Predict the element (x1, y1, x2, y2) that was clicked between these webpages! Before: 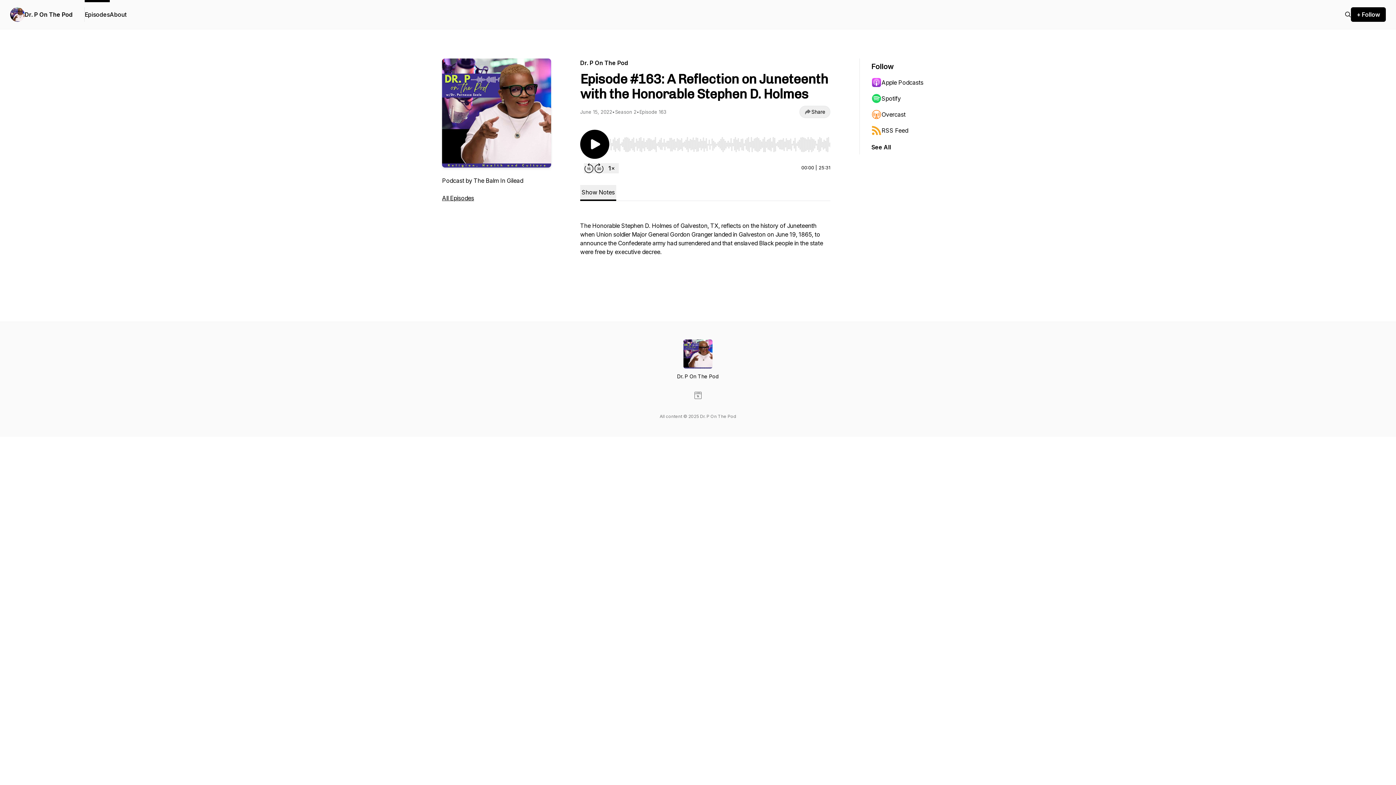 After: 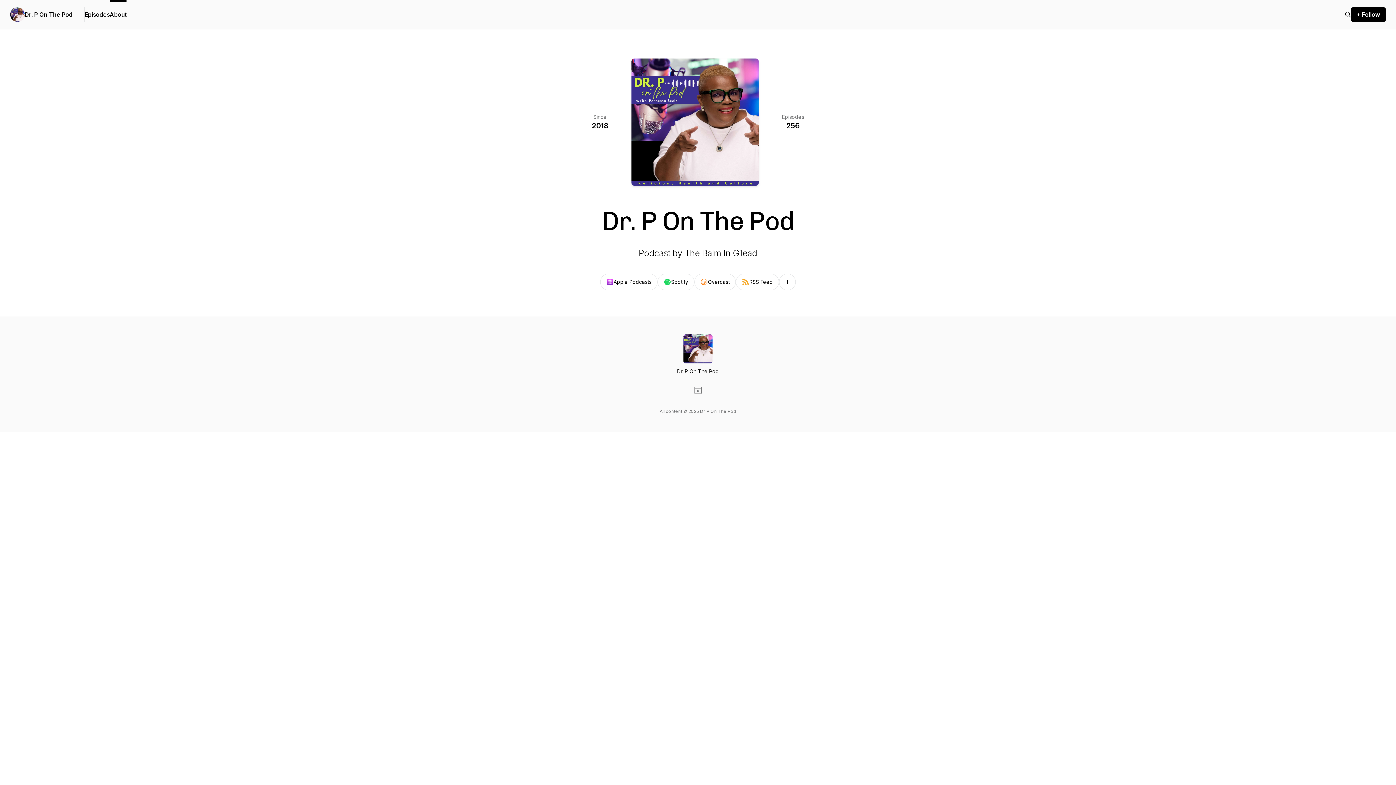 Action: label: About bbox: (109, 0, 126, 29)